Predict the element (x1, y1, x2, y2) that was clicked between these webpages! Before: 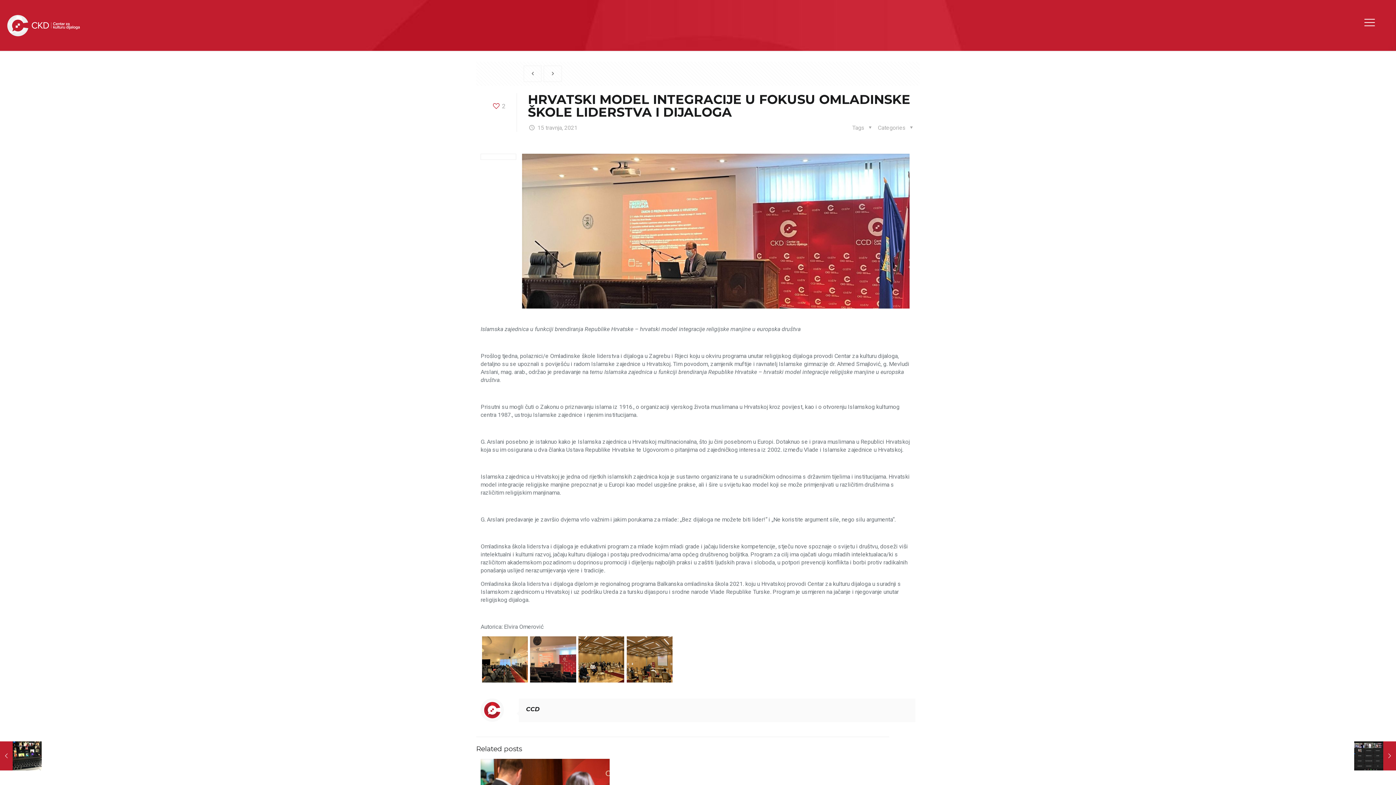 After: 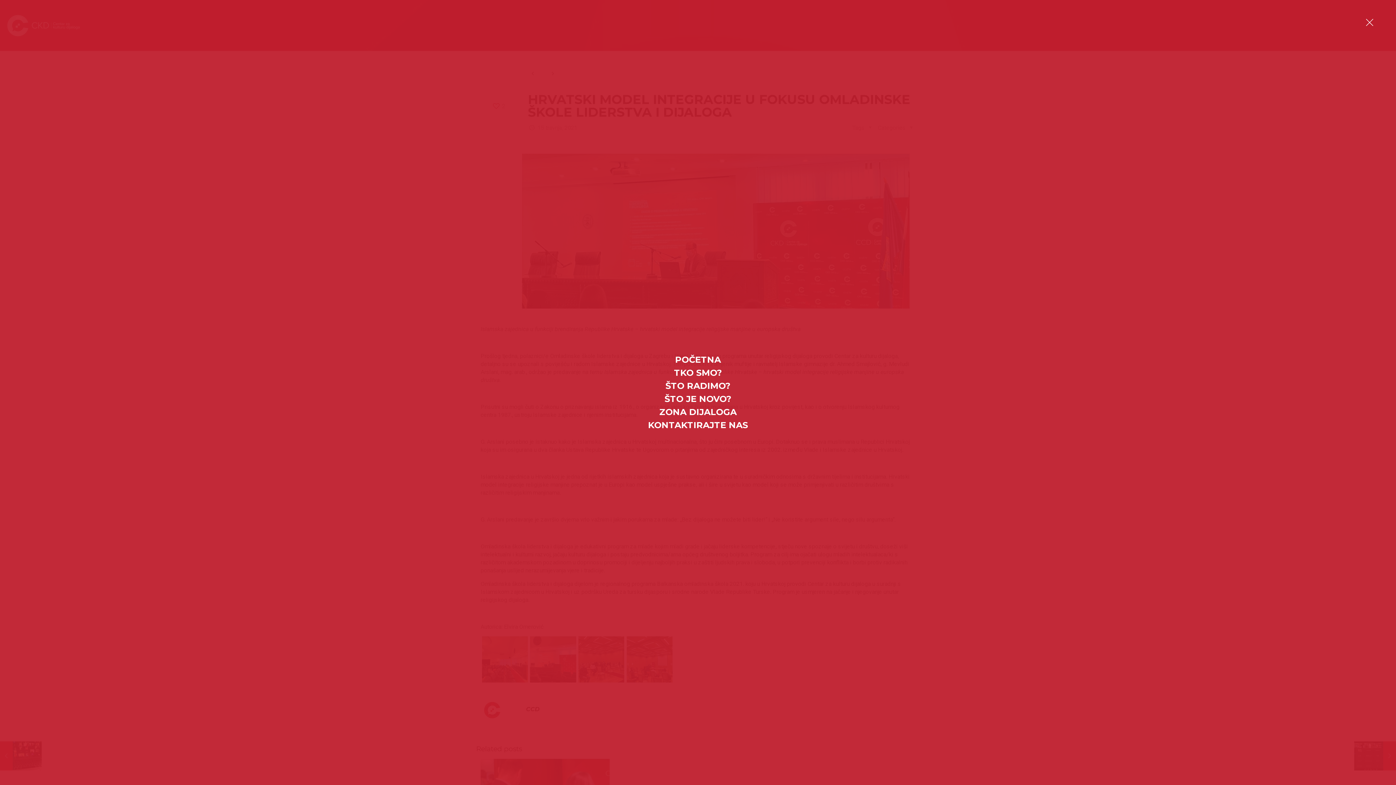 Action: bbox: (1361, 14, 1378, 30)